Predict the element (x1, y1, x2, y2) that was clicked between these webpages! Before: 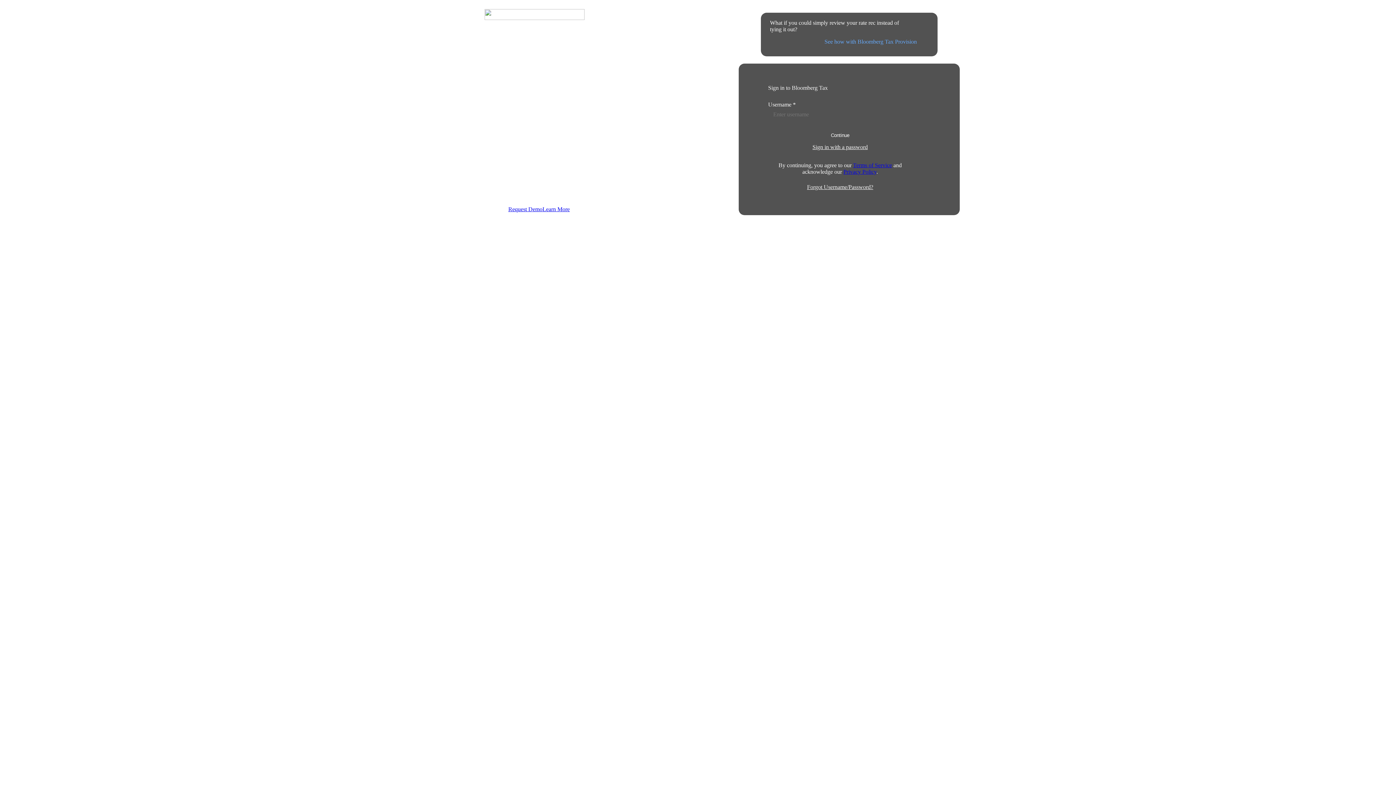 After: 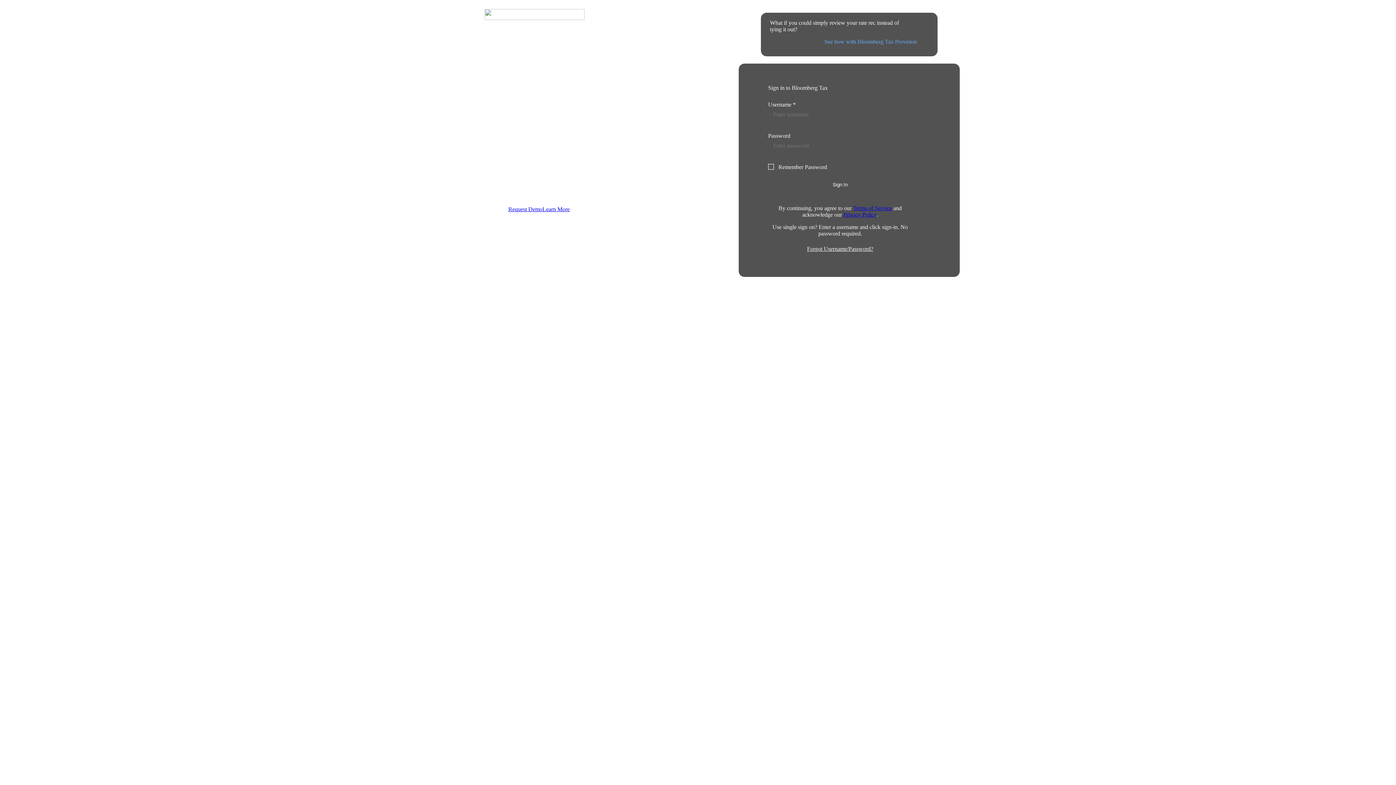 Action: label: Sign in with a password bbox: (812, 144, 868, 150)